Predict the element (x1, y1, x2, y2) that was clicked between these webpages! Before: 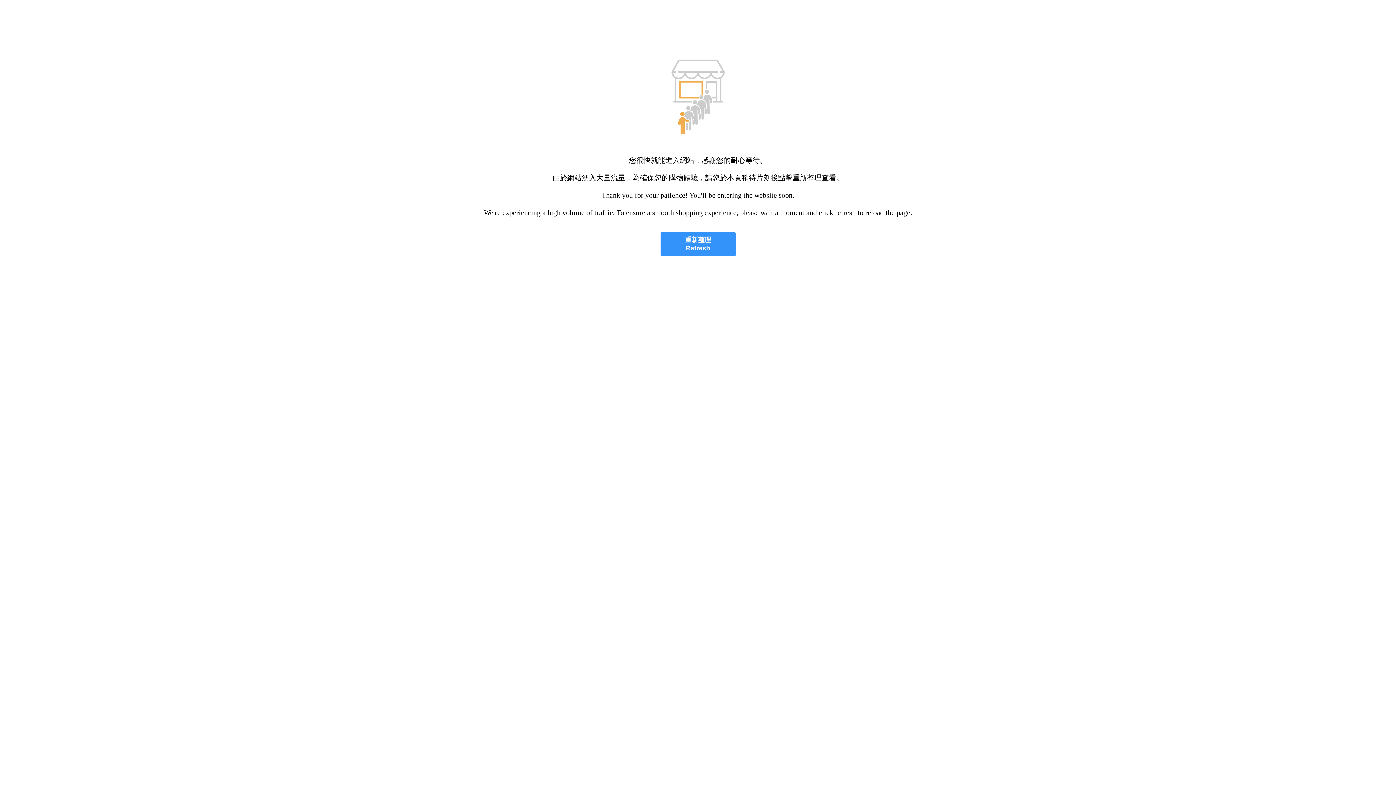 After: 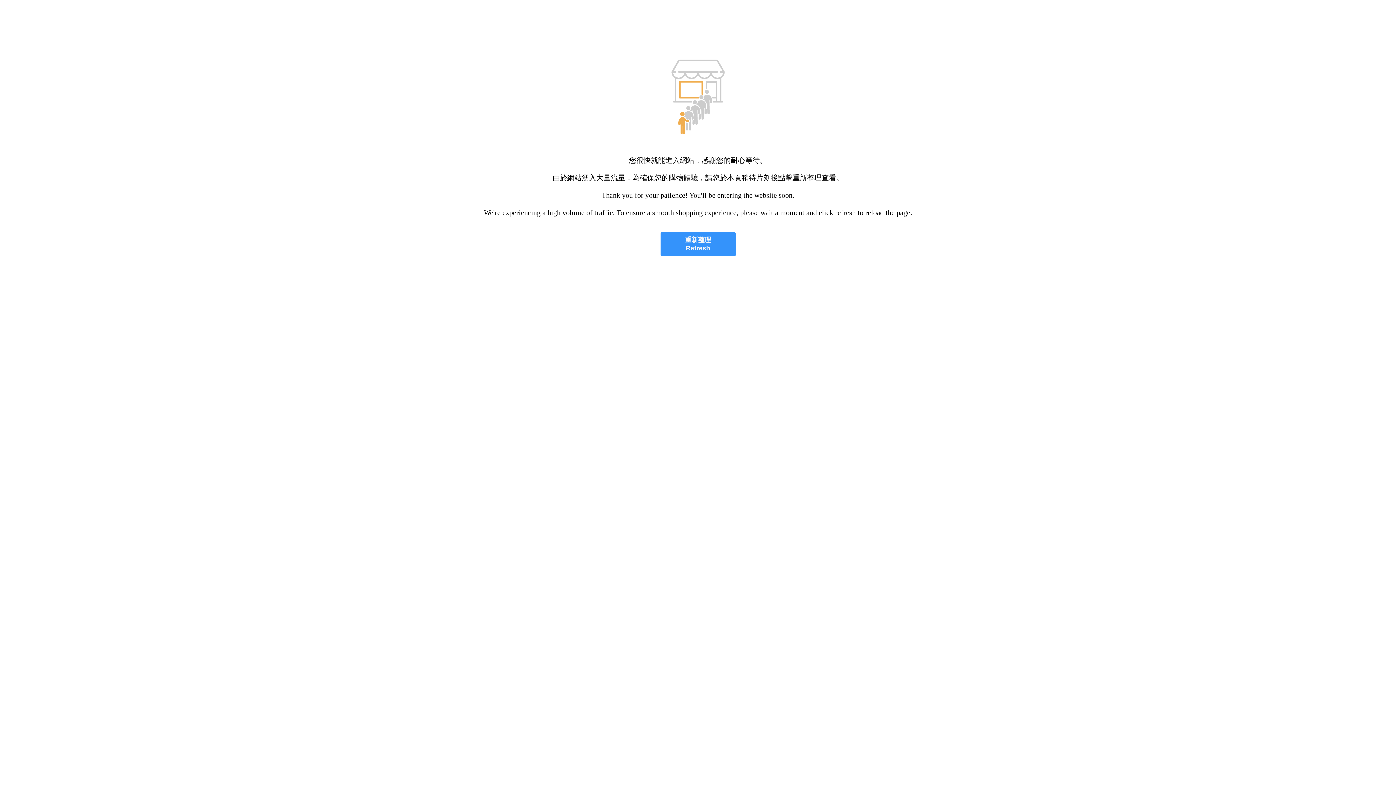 Action: bbox: (660, 232, 735, 256) label: 重新整理
Refresh